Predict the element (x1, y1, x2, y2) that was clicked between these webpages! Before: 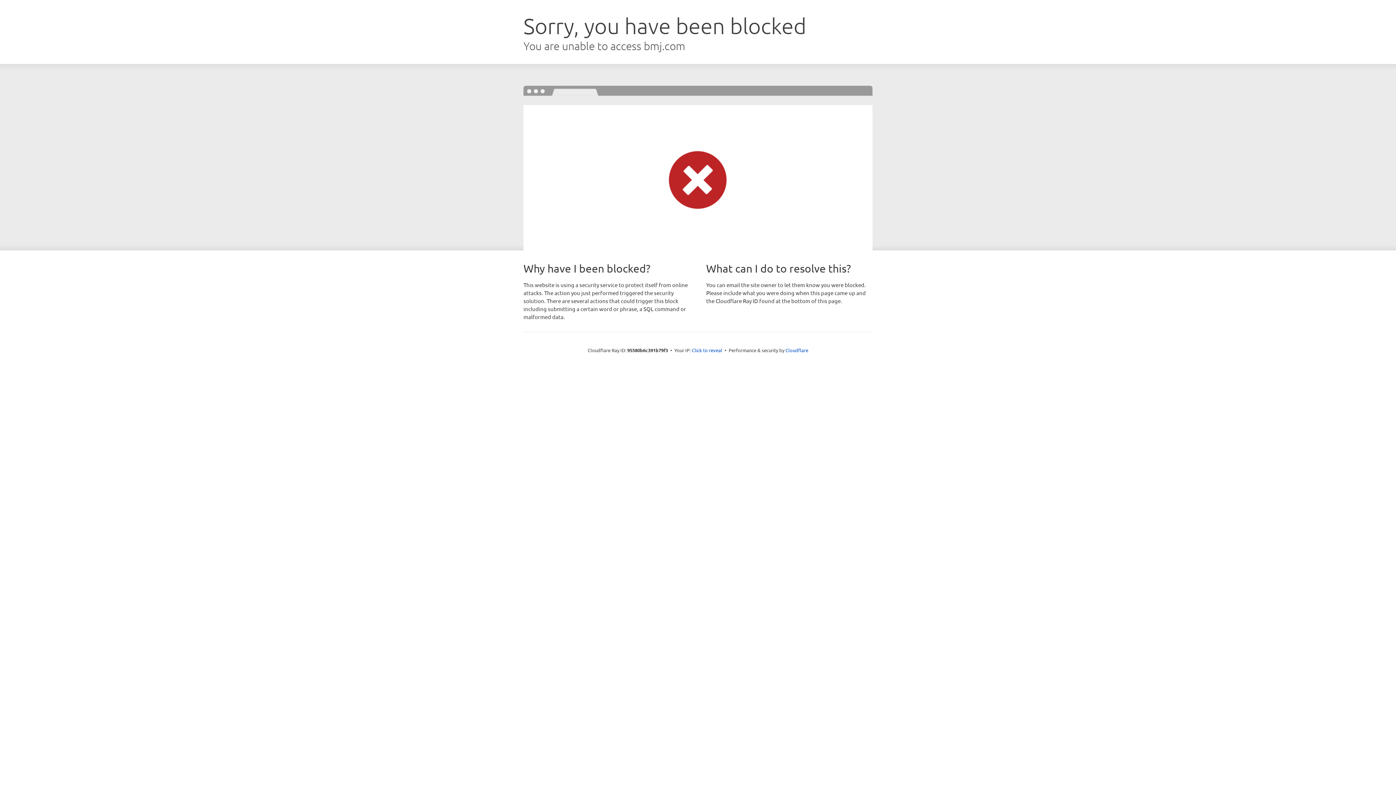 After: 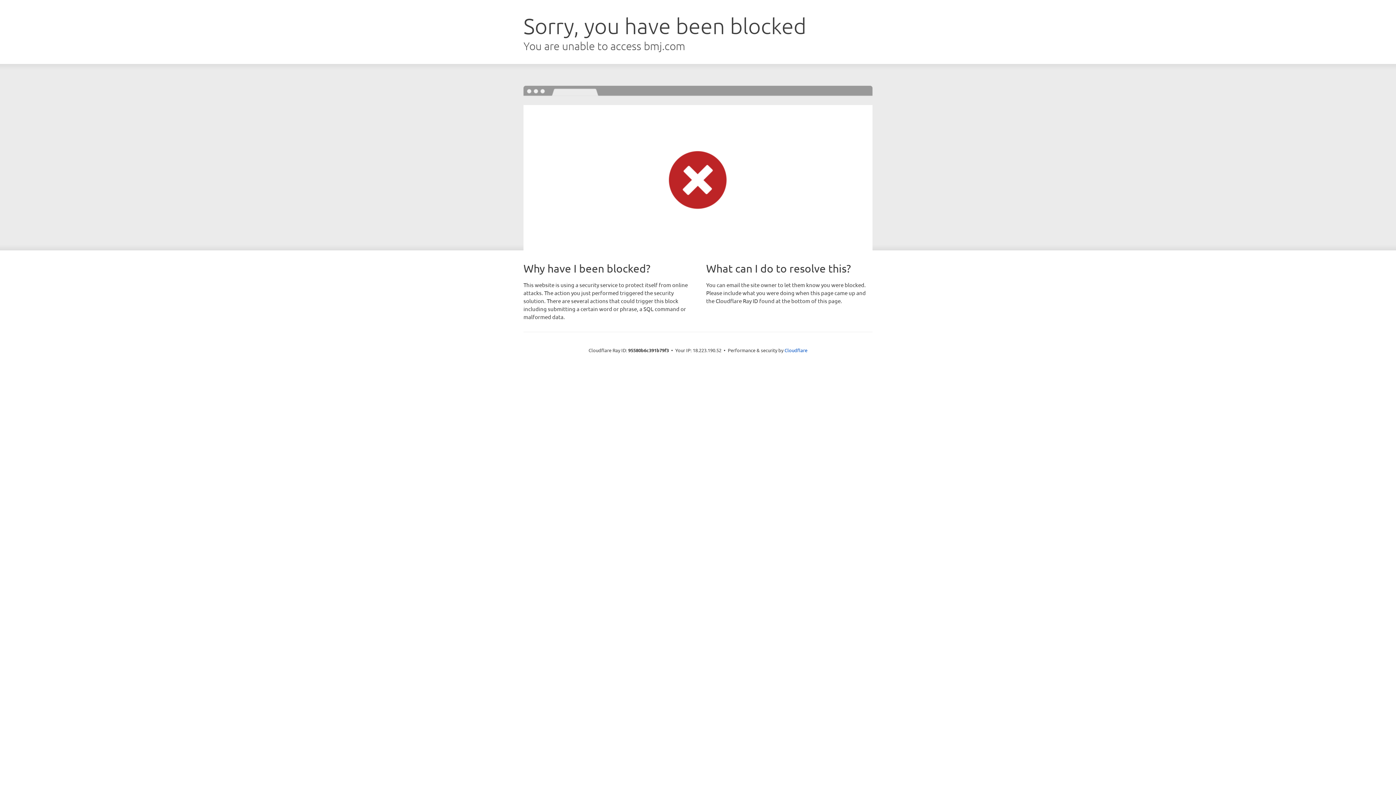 Action: label: Click to reveal bbox: (692, 346, 722, 353)